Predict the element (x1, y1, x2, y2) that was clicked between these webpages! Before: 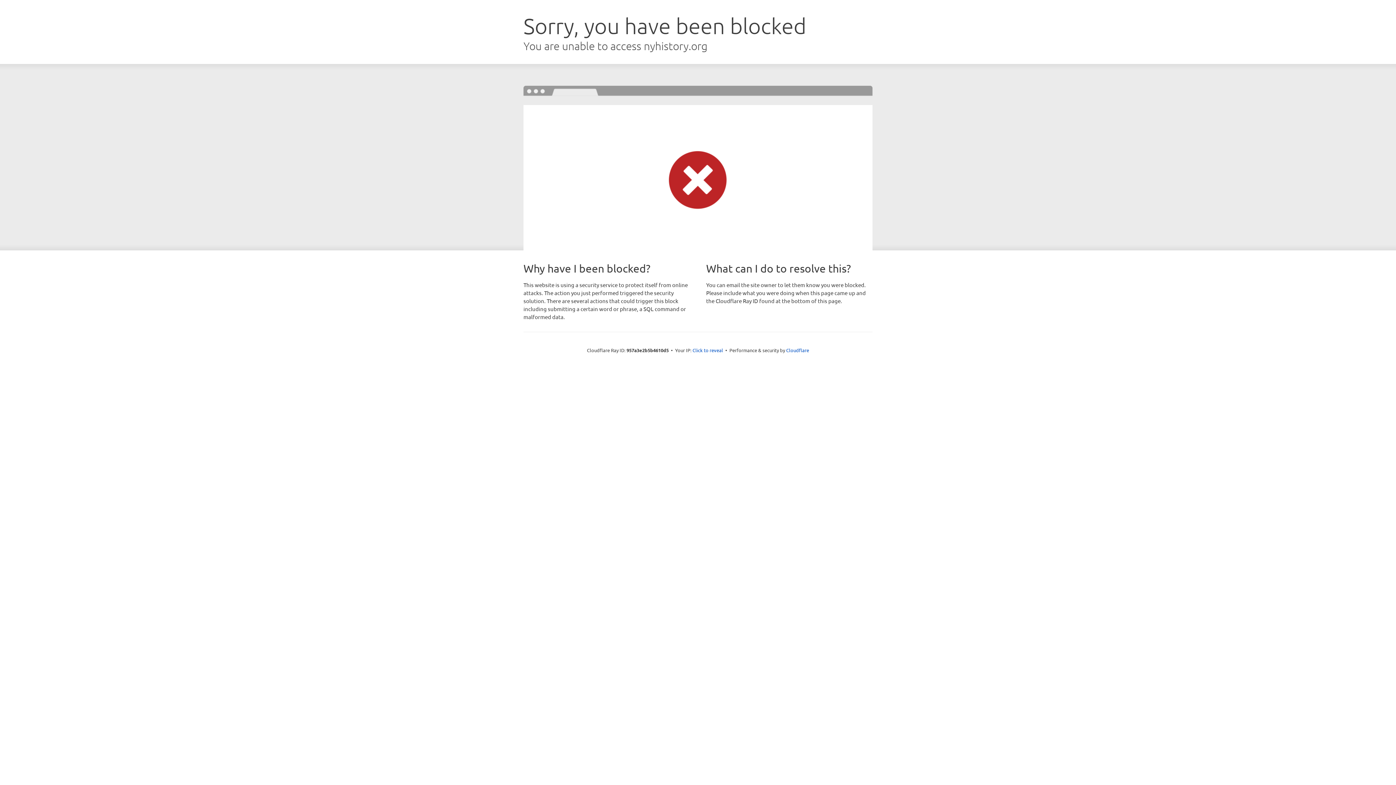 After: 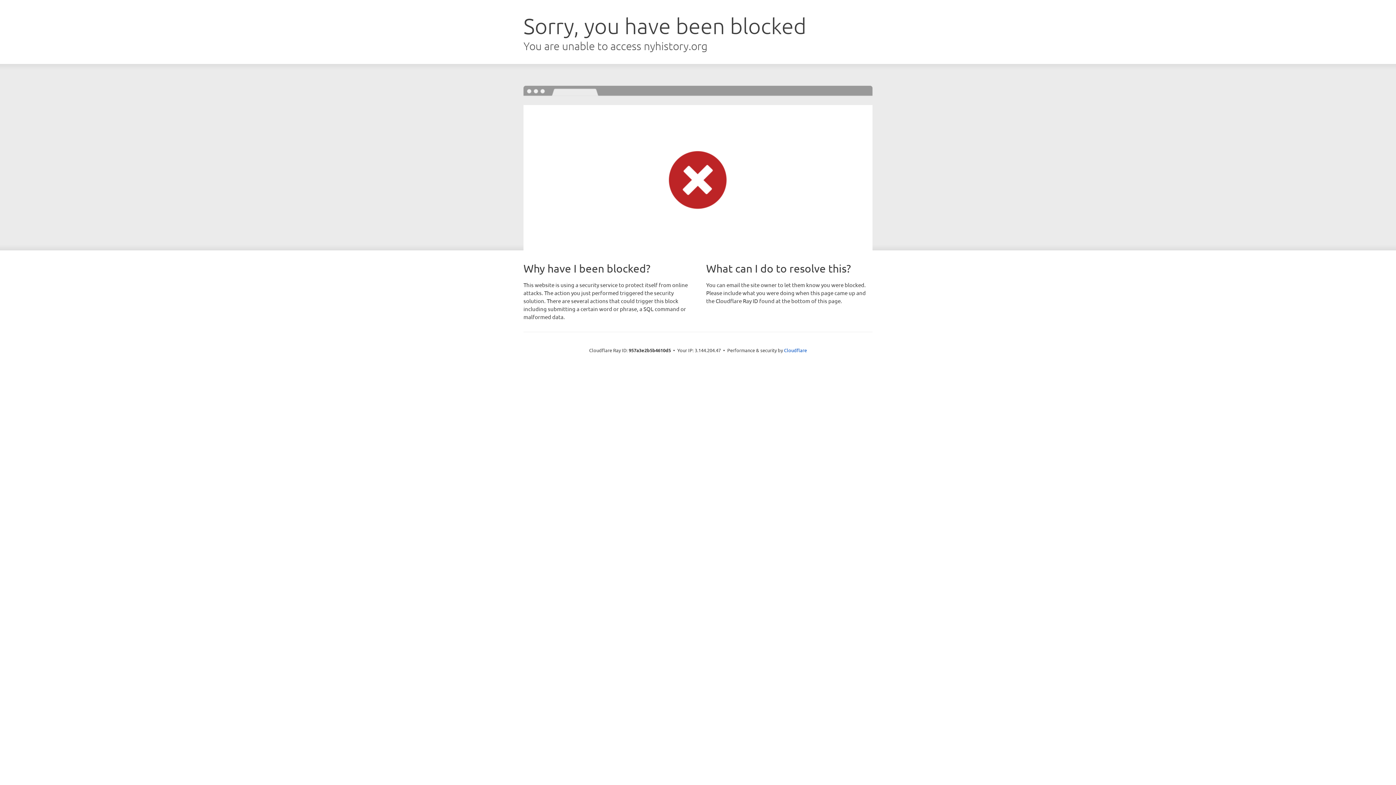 Action: label: Click to reveal bbox: (692, 346, 723, 353)